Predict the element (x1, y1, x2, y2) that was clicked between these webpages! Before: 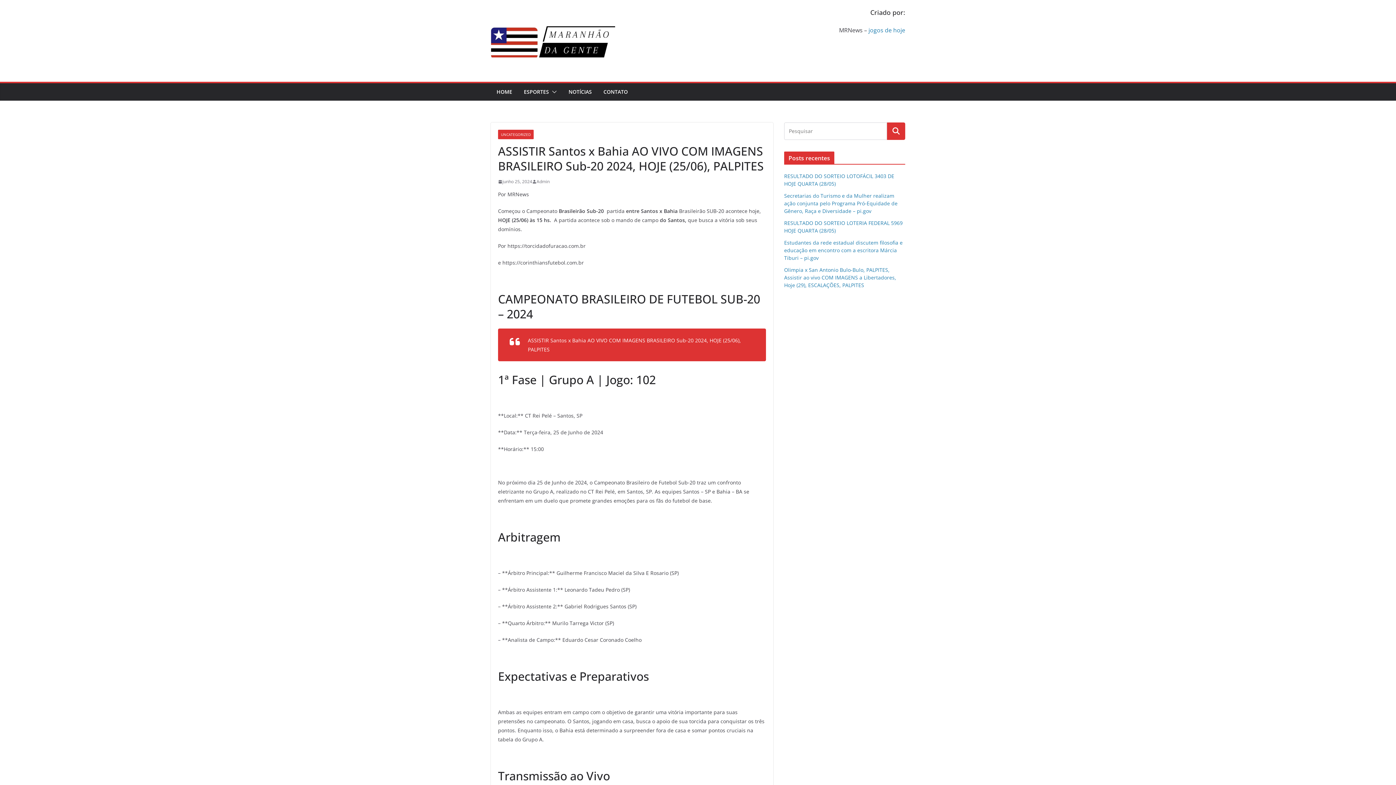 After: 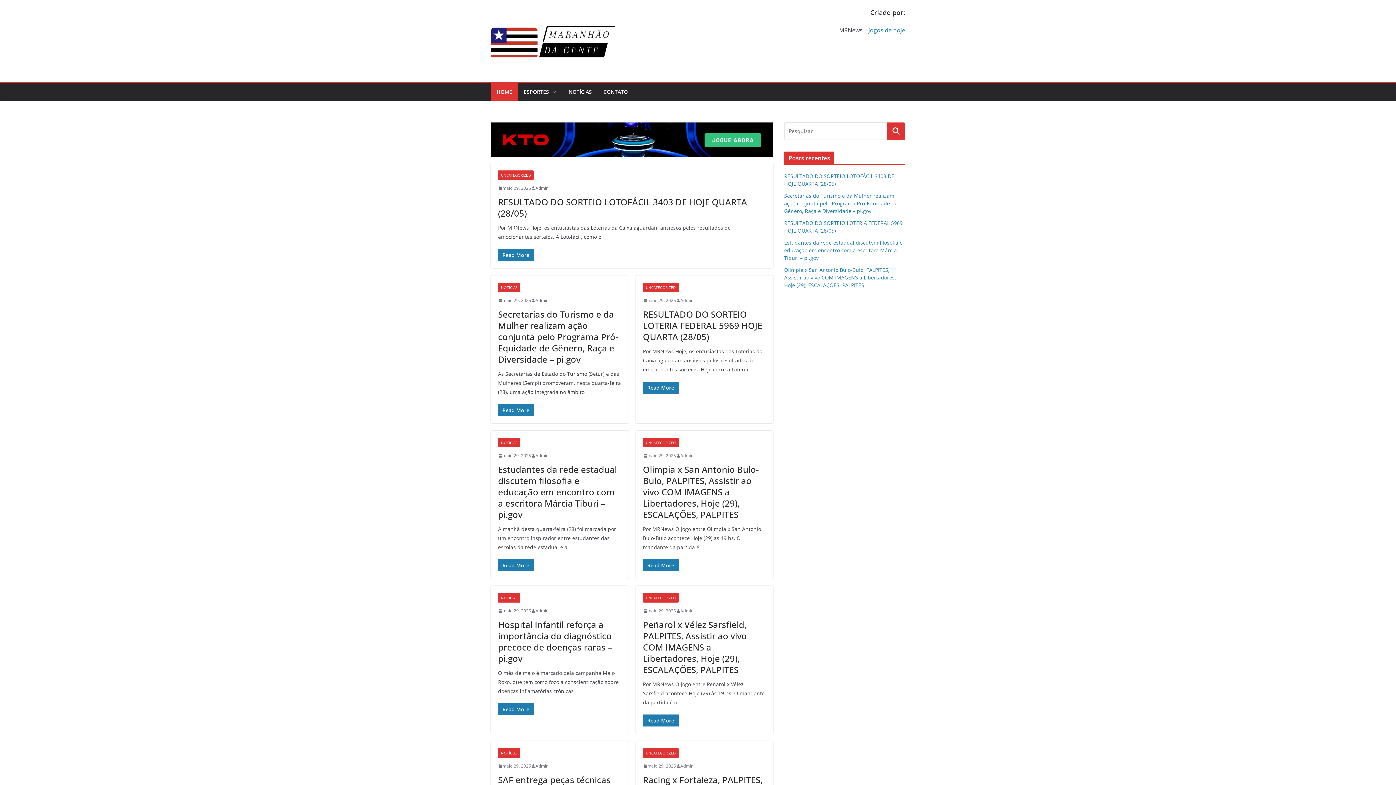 Action: label: HOME bbox: (496, 86, 512, 97)